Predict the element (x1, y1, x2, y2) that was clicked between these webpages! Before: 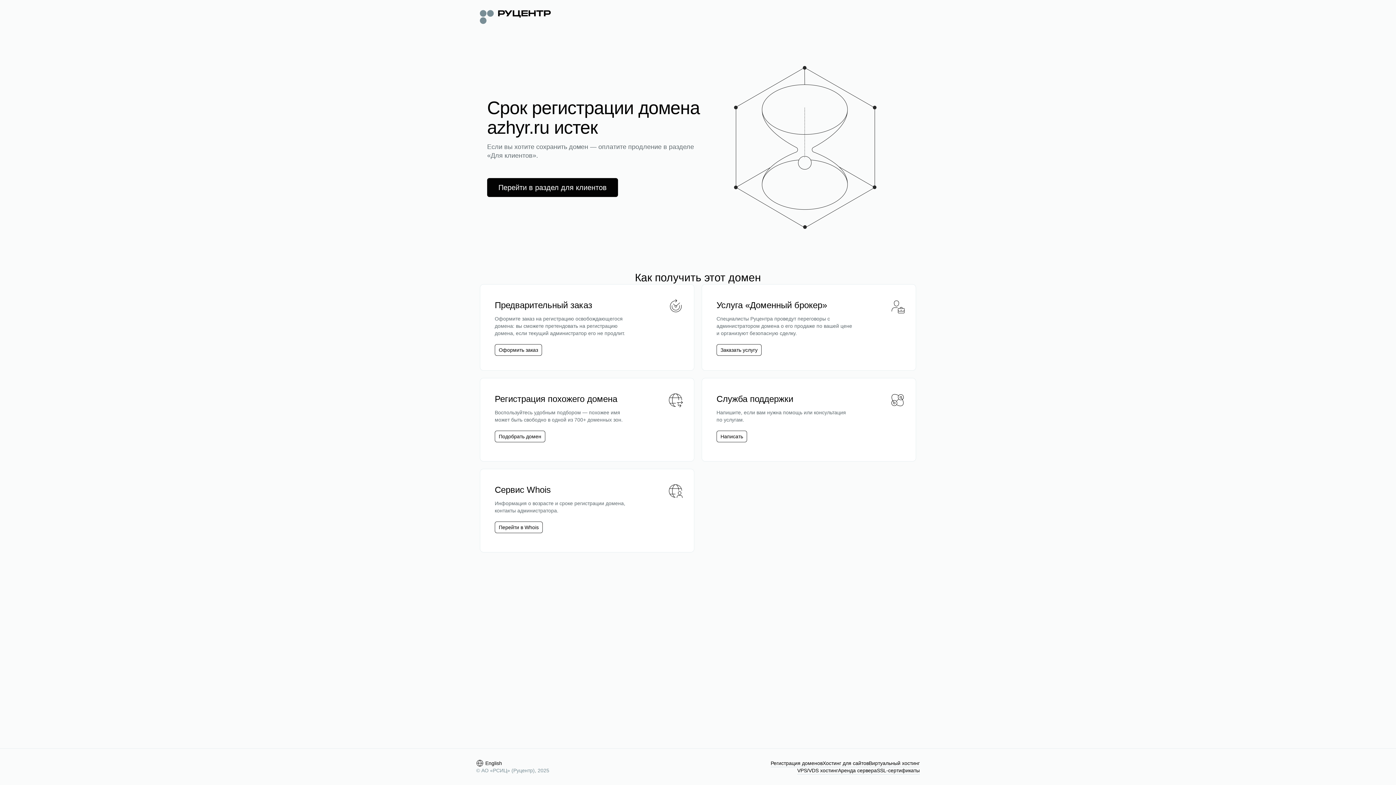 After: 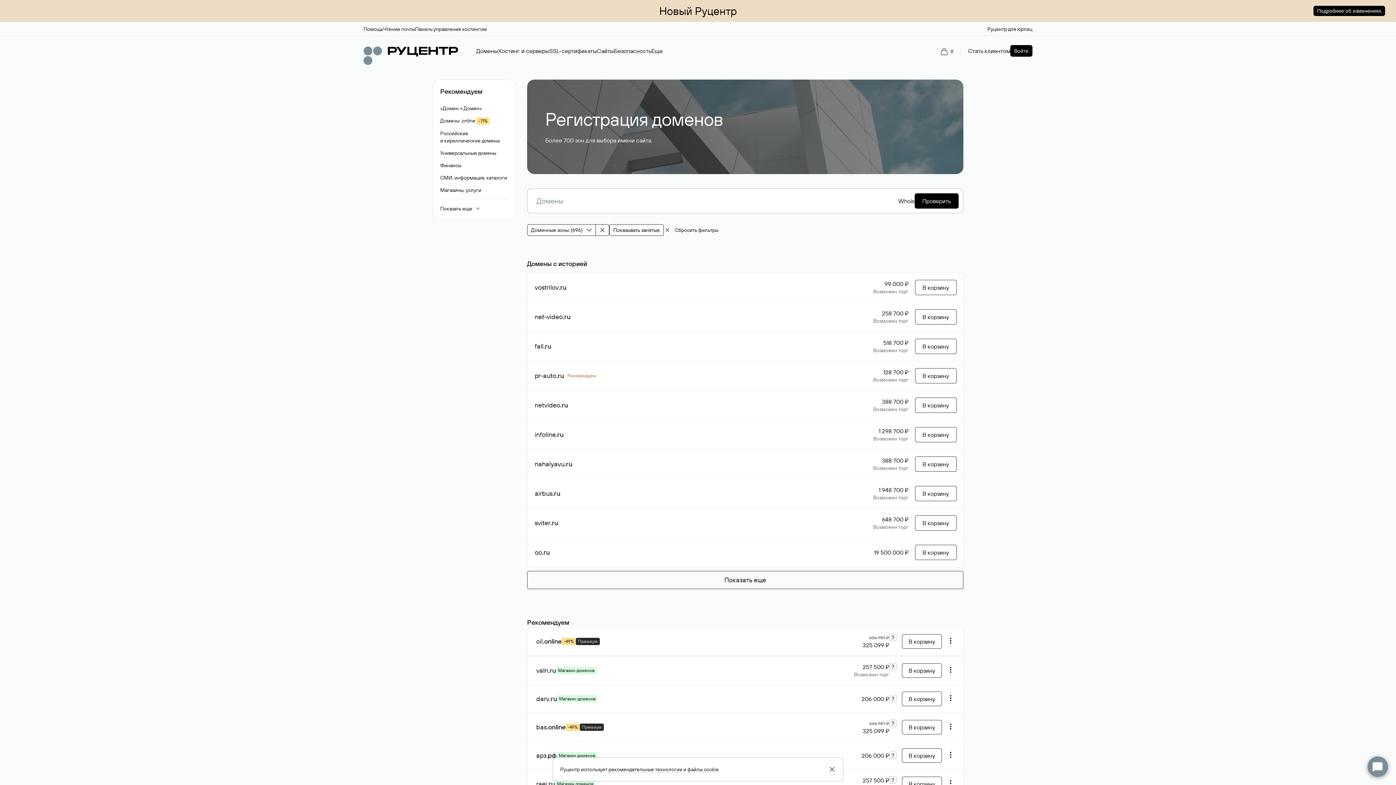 Action: bbox: (498, 433, 541, 440) label: Подобрать домен